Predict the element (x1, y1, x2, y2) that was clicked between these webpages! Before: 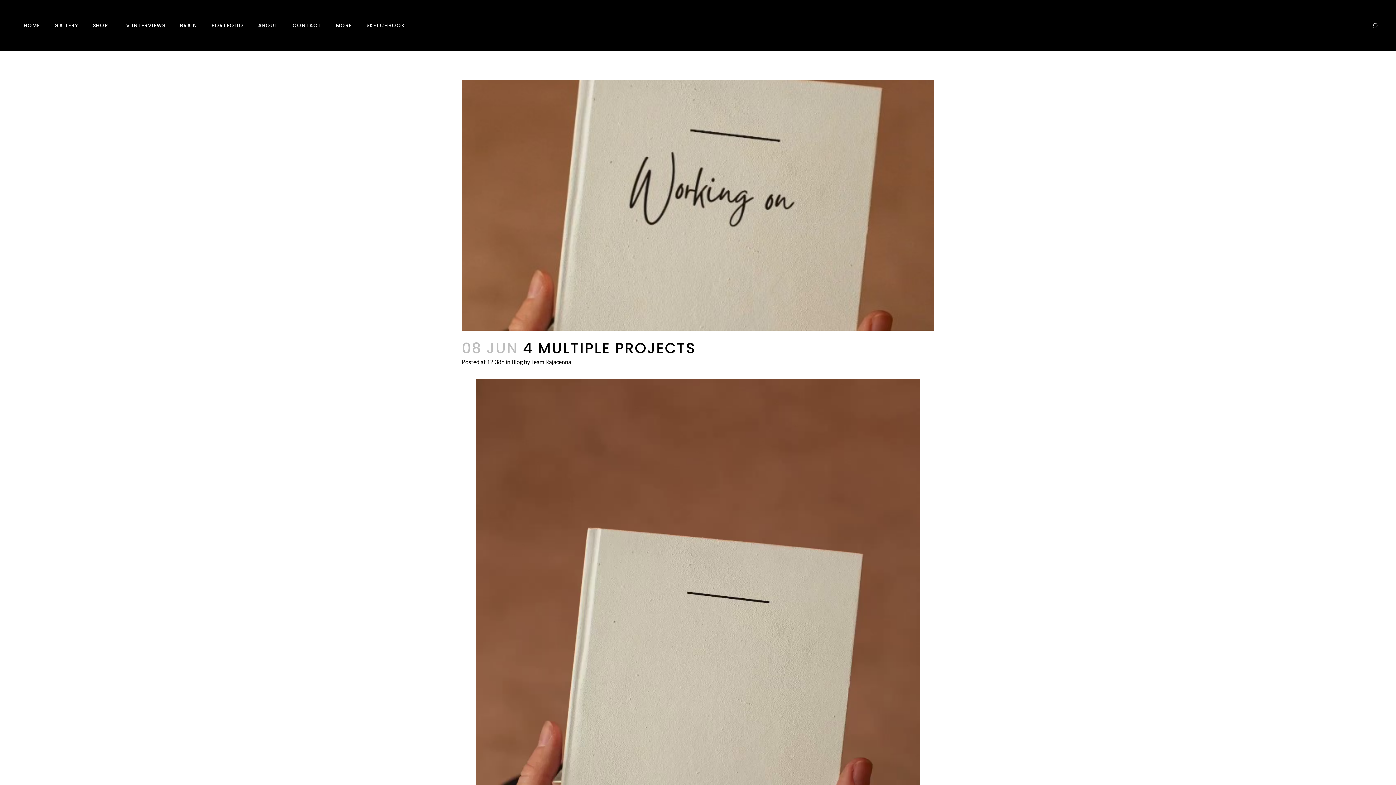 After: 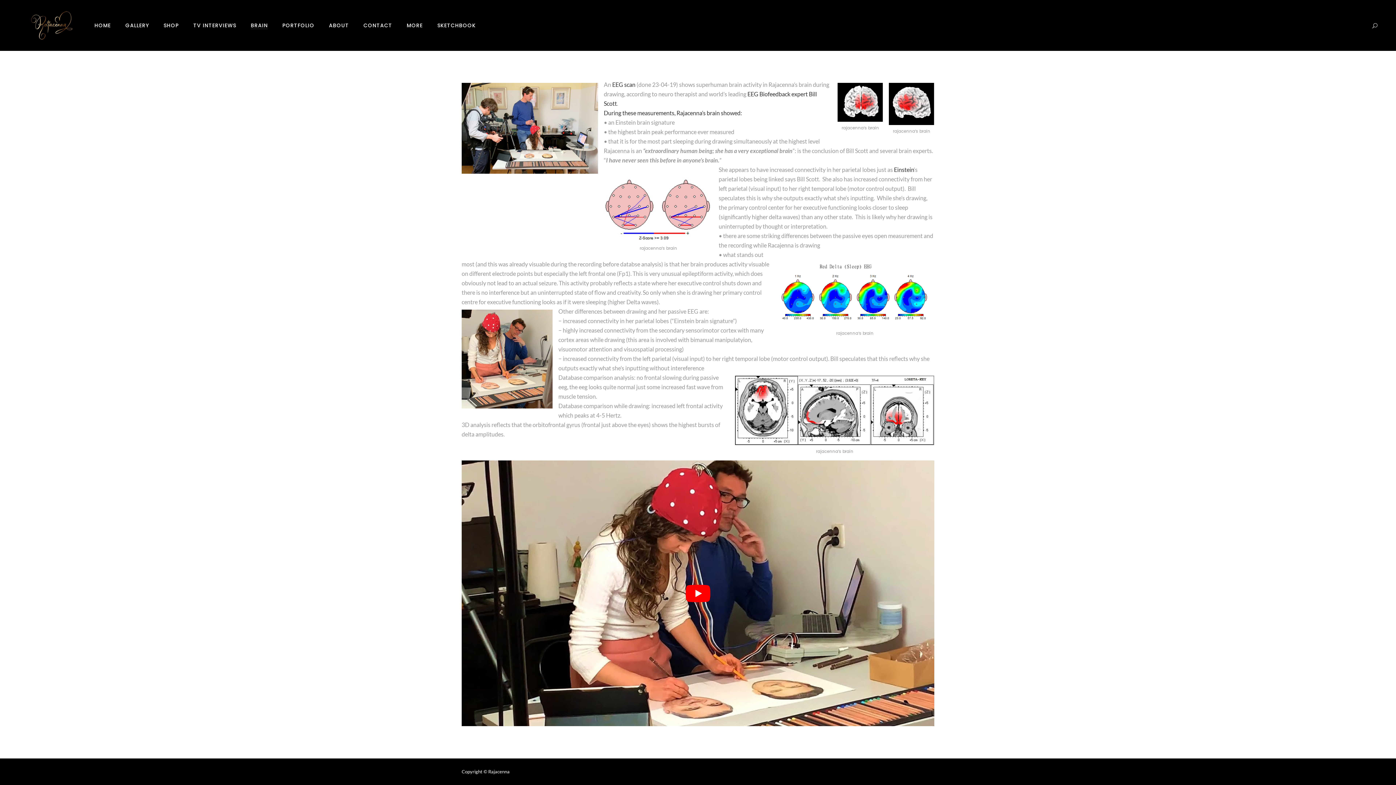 Action: bbox: (172, 0, 204, 50) label: BRAIN